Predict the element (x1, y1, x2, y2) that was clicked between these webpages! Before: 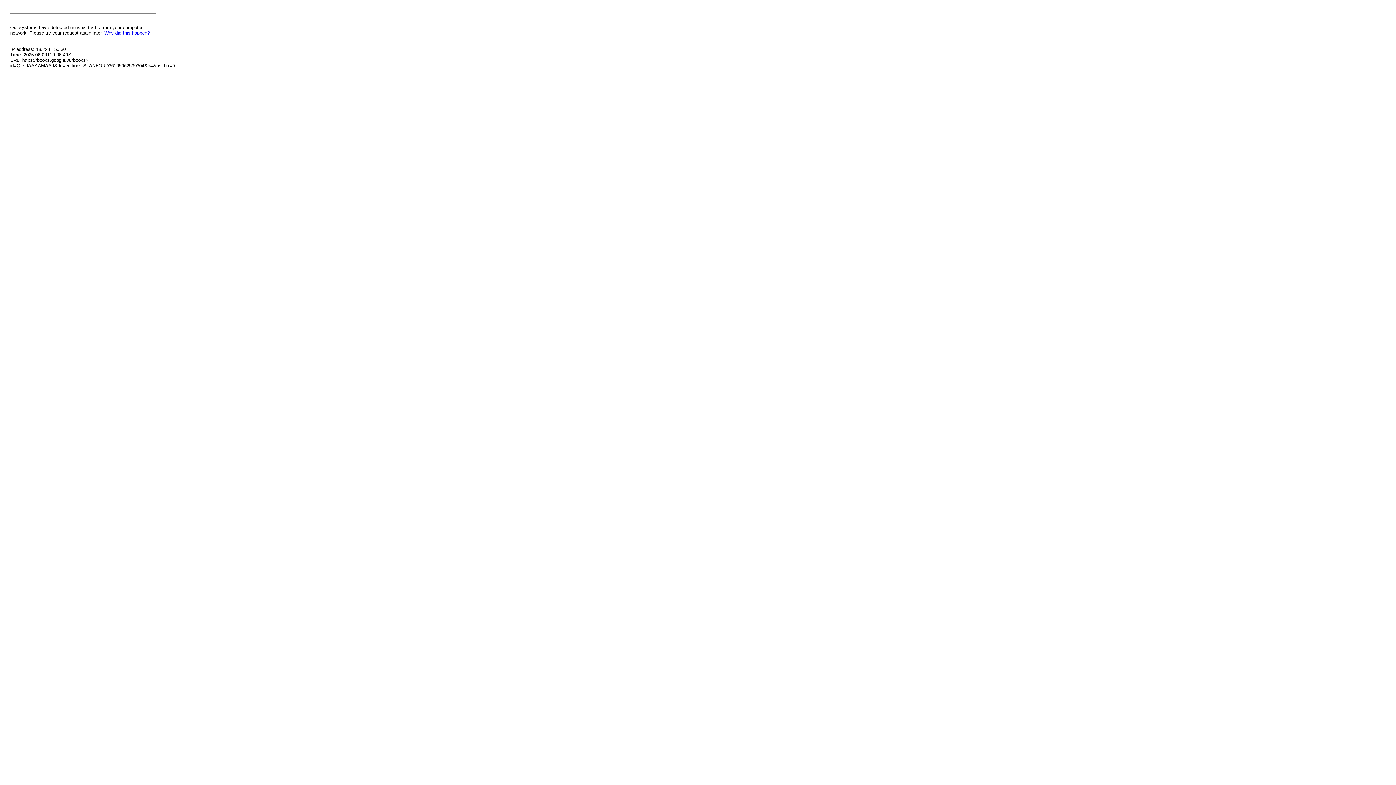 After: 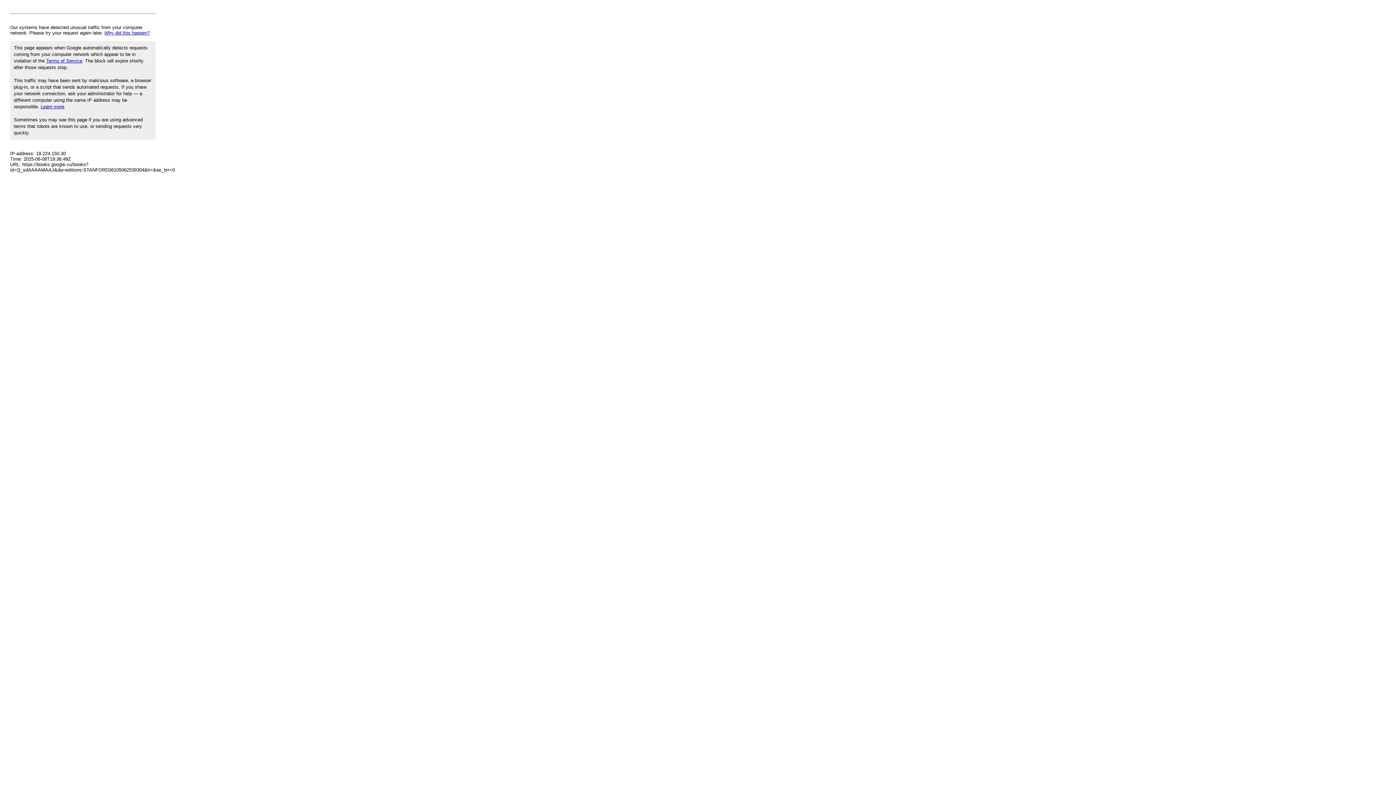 Action: label: Why did this happen? bbox: (104, 30, 149, 35)